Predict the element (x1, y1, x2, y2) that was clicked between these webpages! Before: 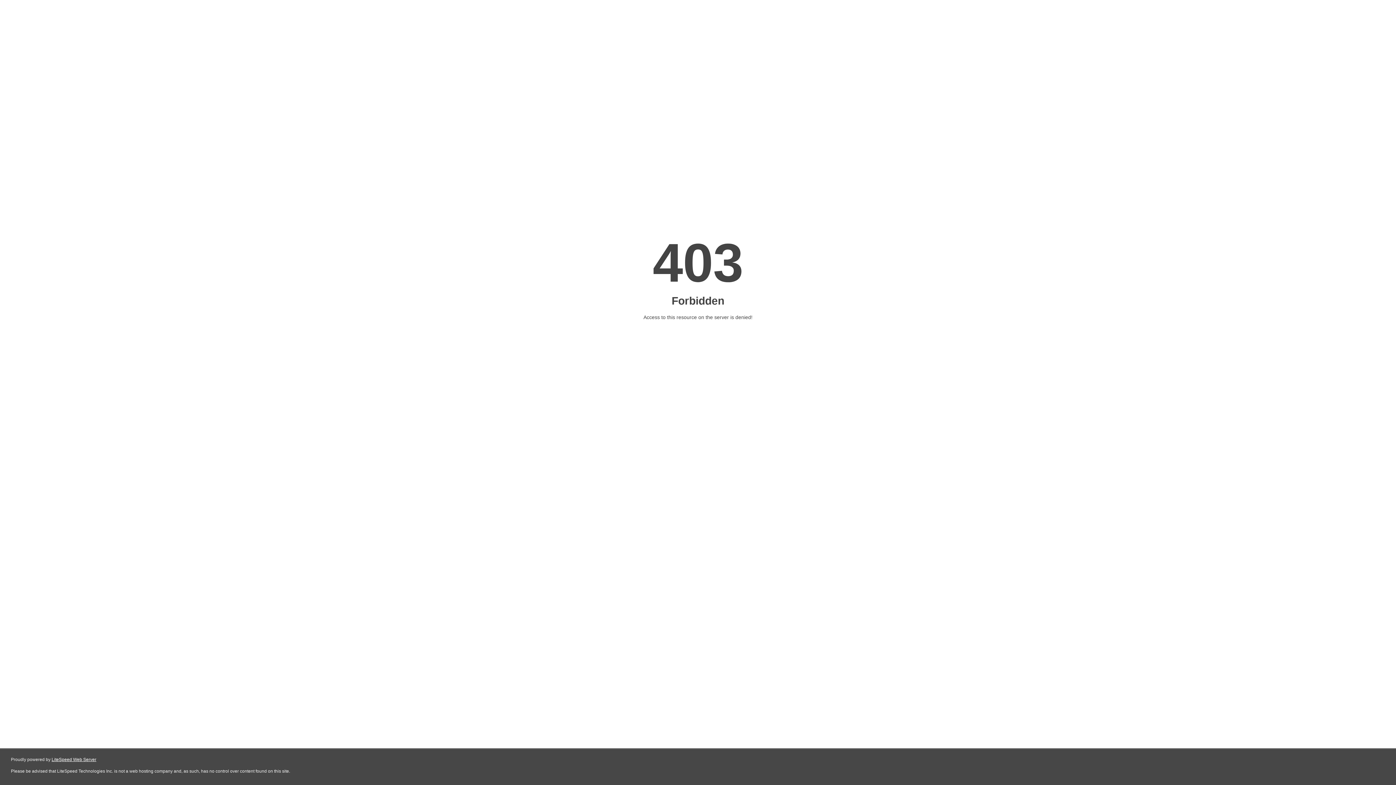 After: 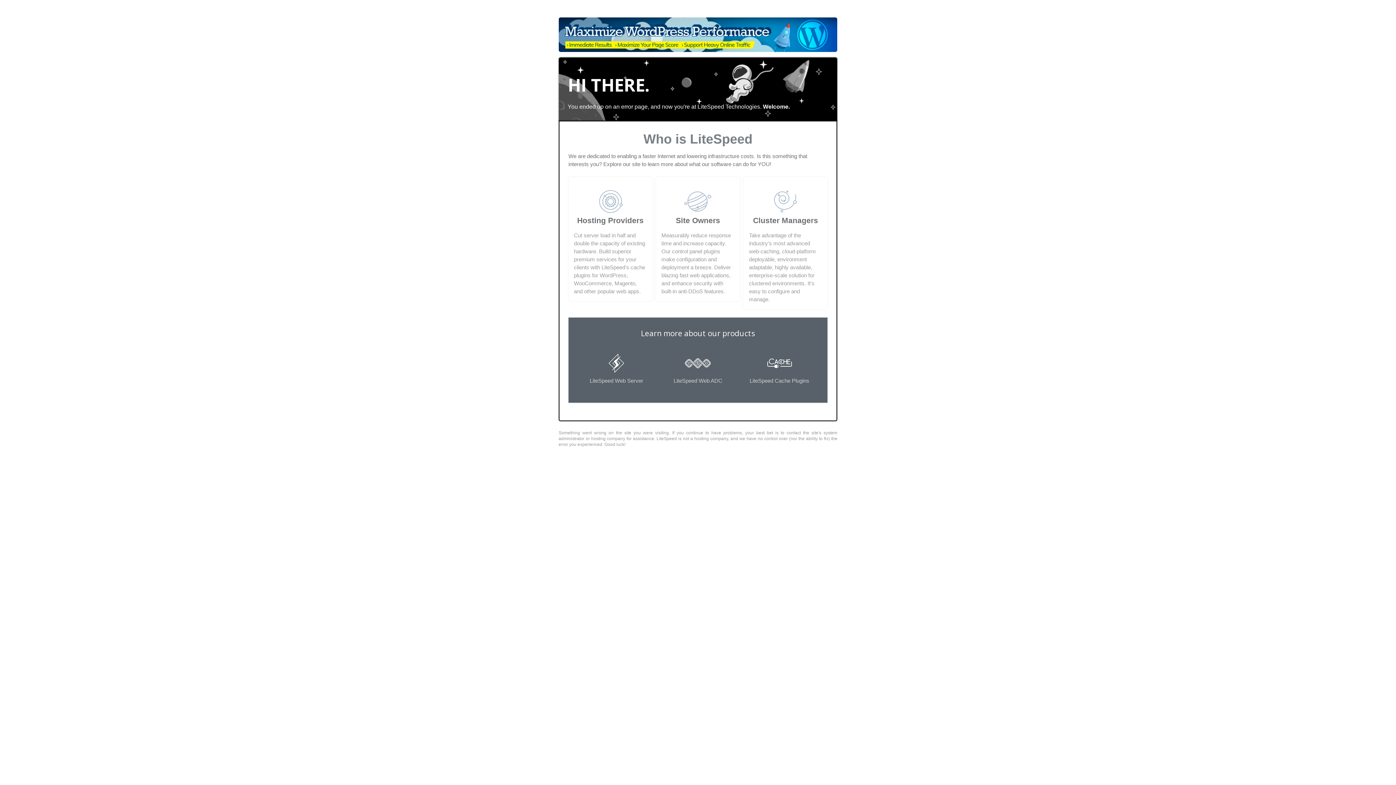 Action: label: LiteSpeed Web Server bbox: (51, 757, 96, 762)